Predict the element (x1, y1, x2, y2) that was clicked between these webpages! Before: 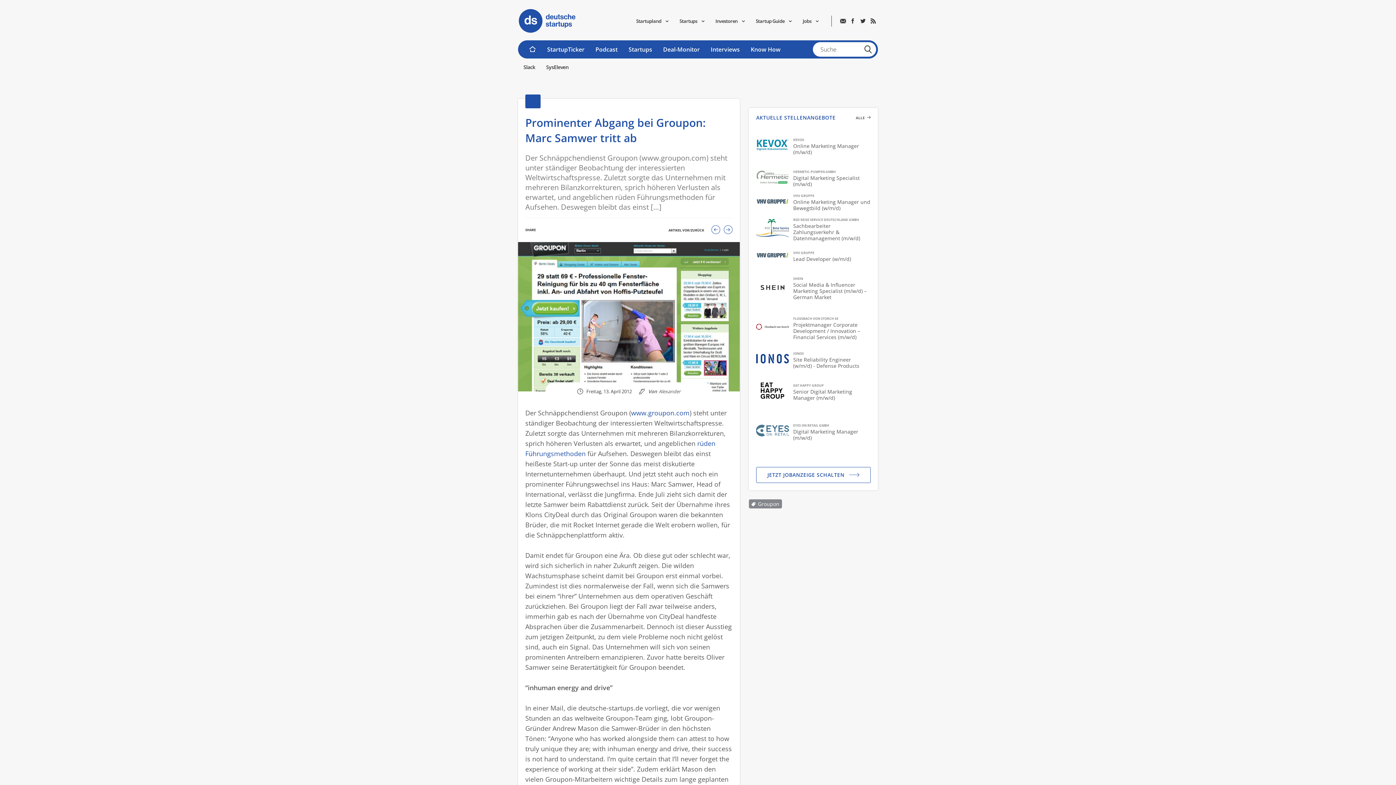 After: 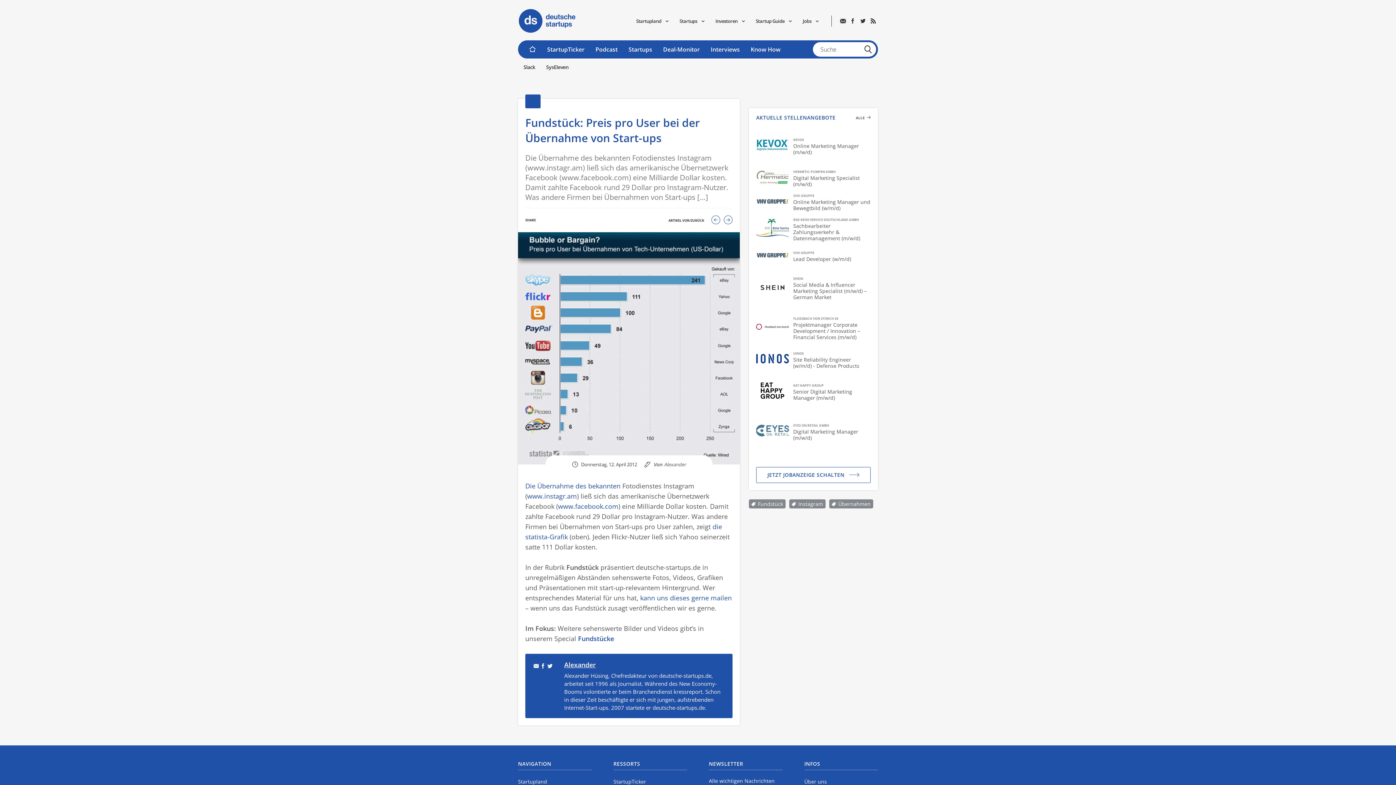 Action: bbox: (724, 225, 732, 234)